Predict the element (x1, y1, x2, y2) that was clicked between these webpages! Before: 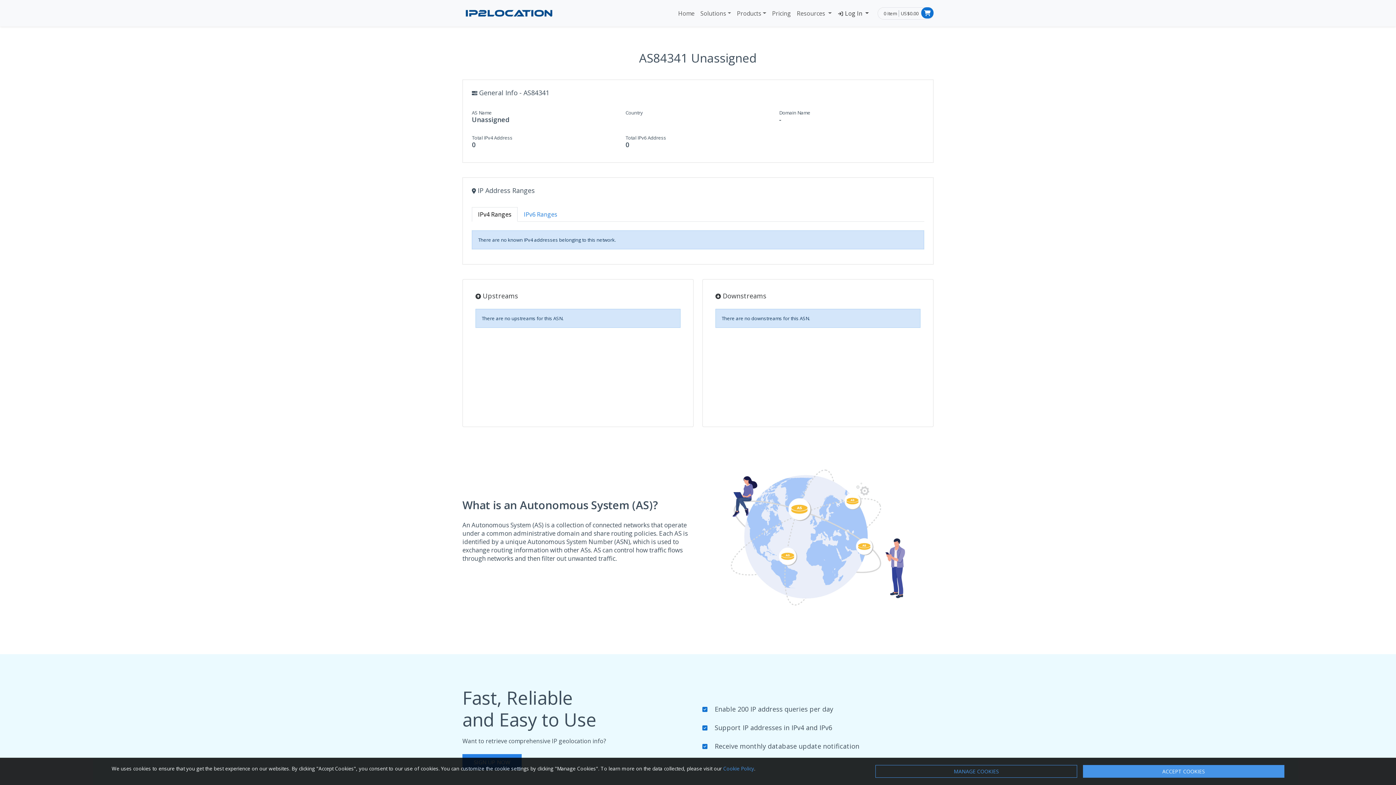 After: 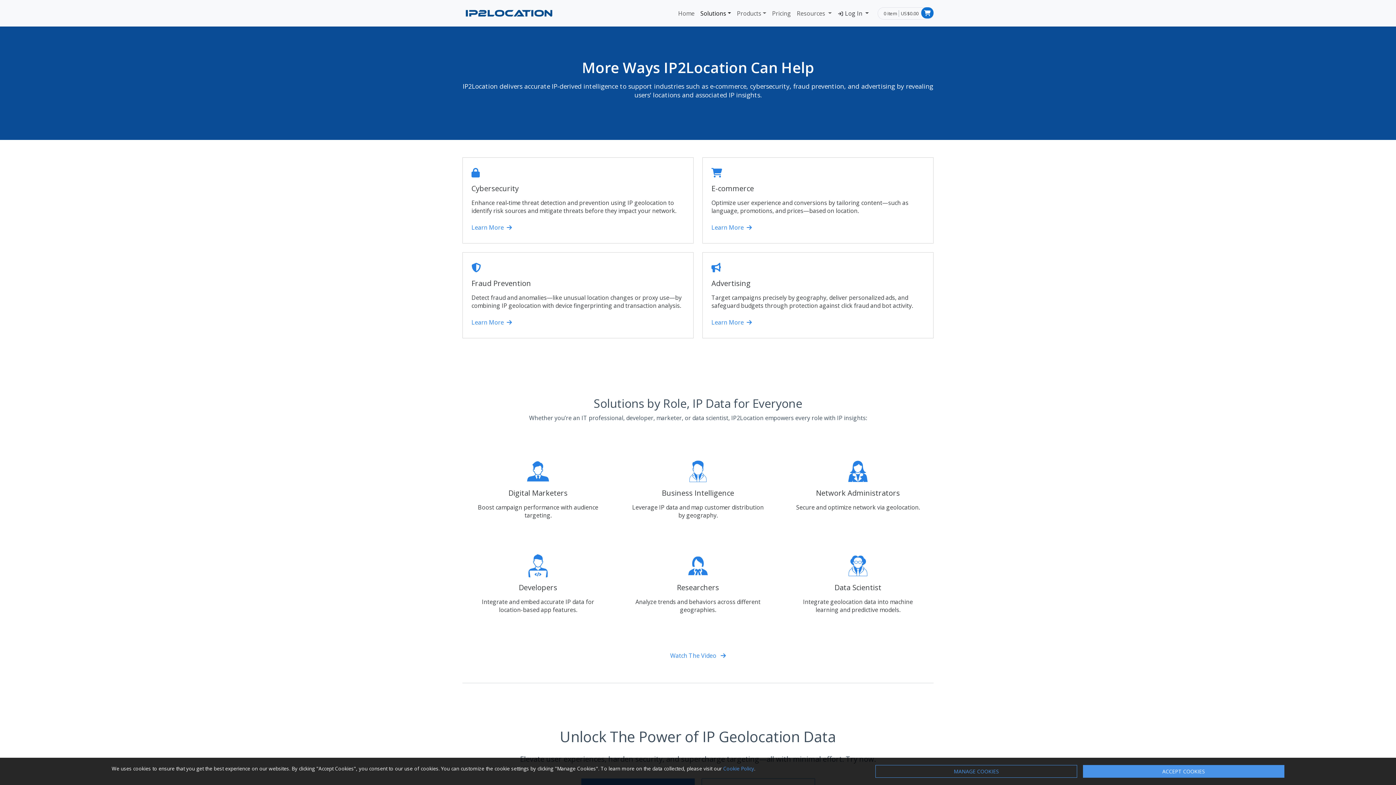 Action: bbox: (697, 6, 734, 20) label: Solutions